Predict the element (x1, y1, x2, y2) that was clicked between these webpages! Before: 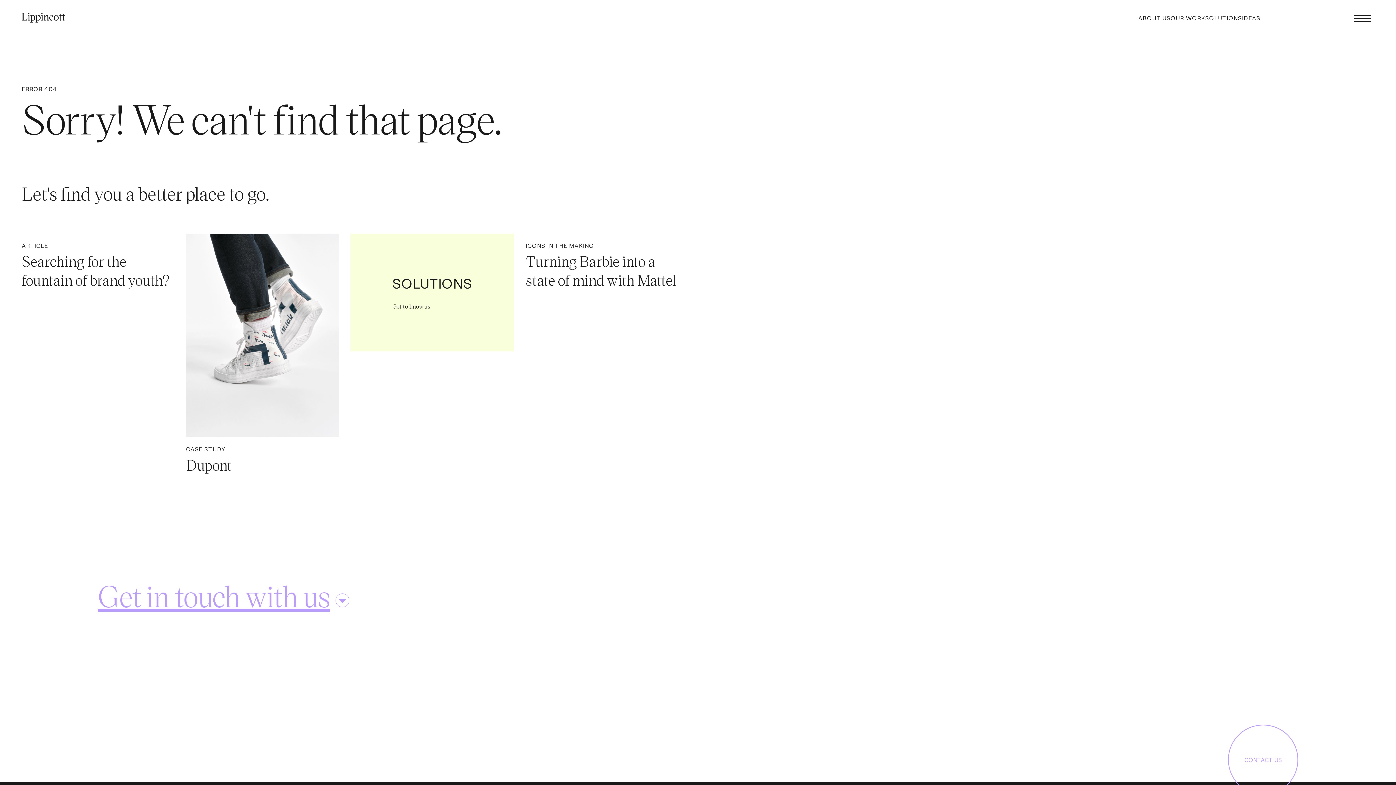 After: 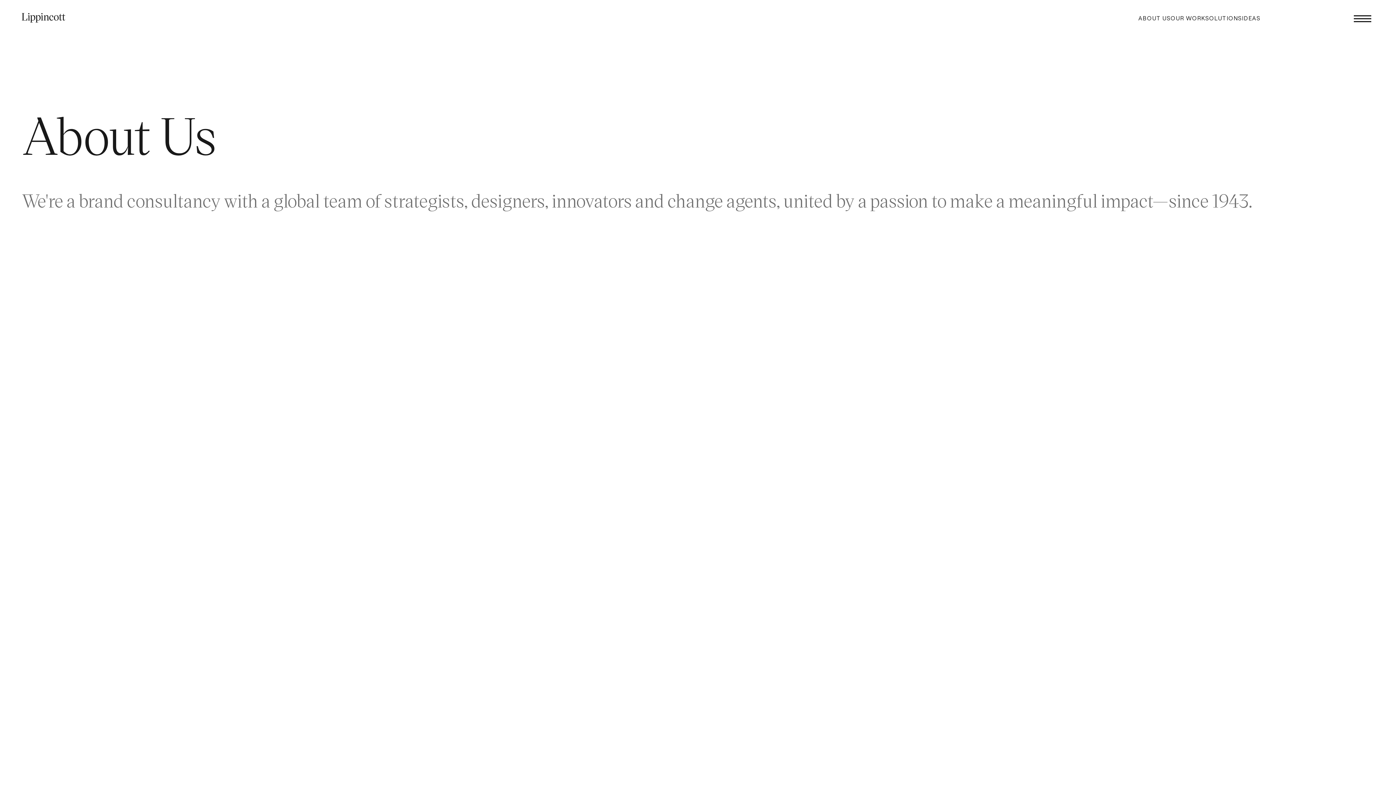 Action: label: ABOUT US bbox: (1138, 14, 1170, 21)